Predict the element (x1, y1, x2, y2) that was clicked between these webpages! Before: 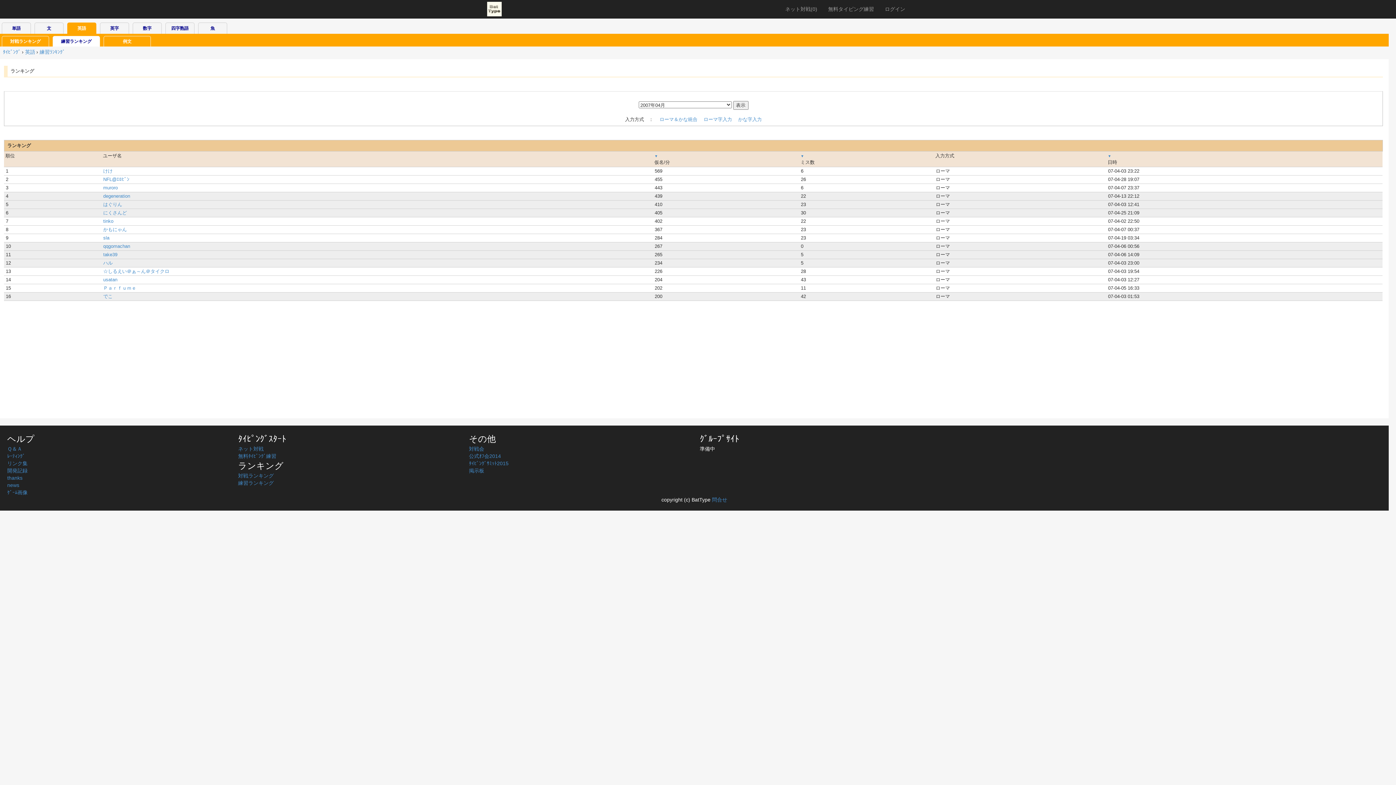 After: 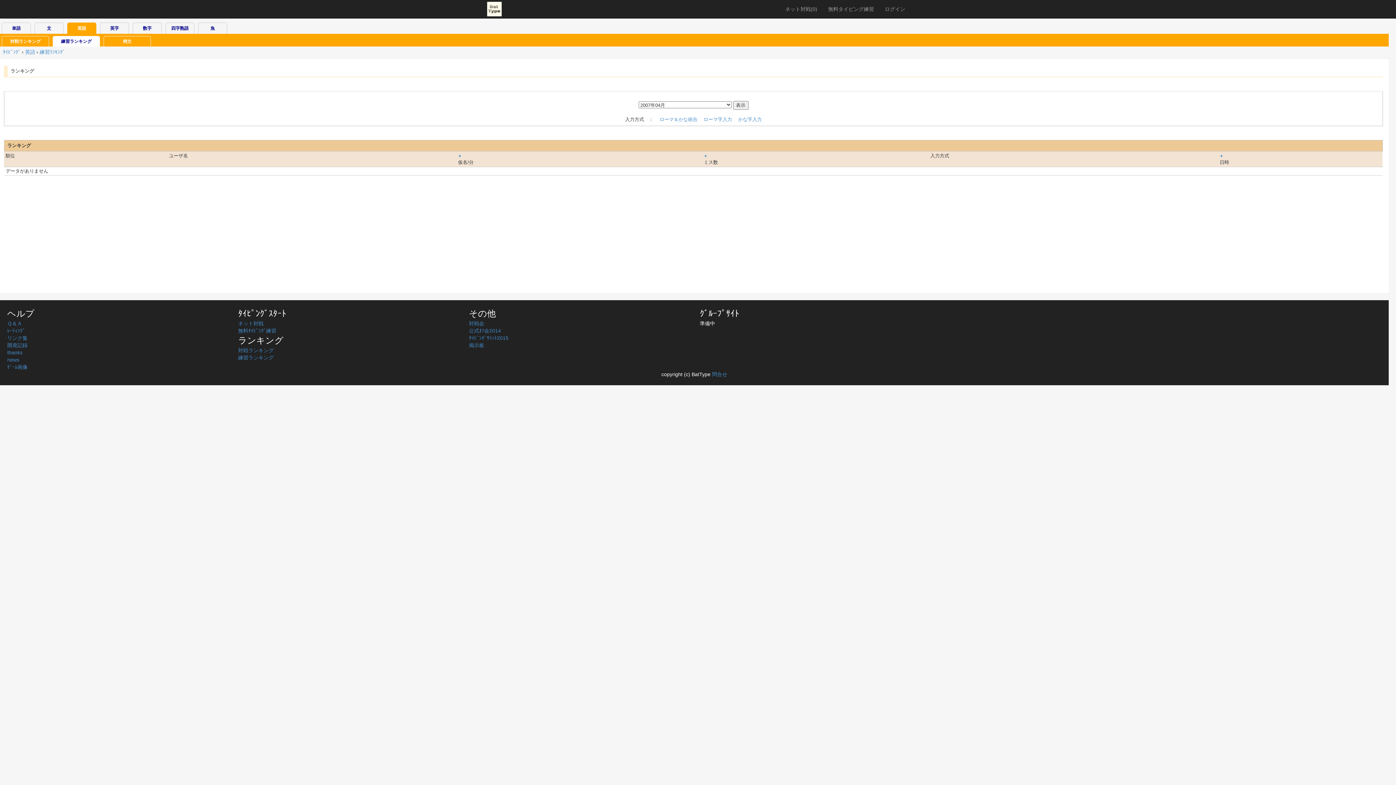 Action: label: かな字入力 bbox: (738, 116, 762, 122)